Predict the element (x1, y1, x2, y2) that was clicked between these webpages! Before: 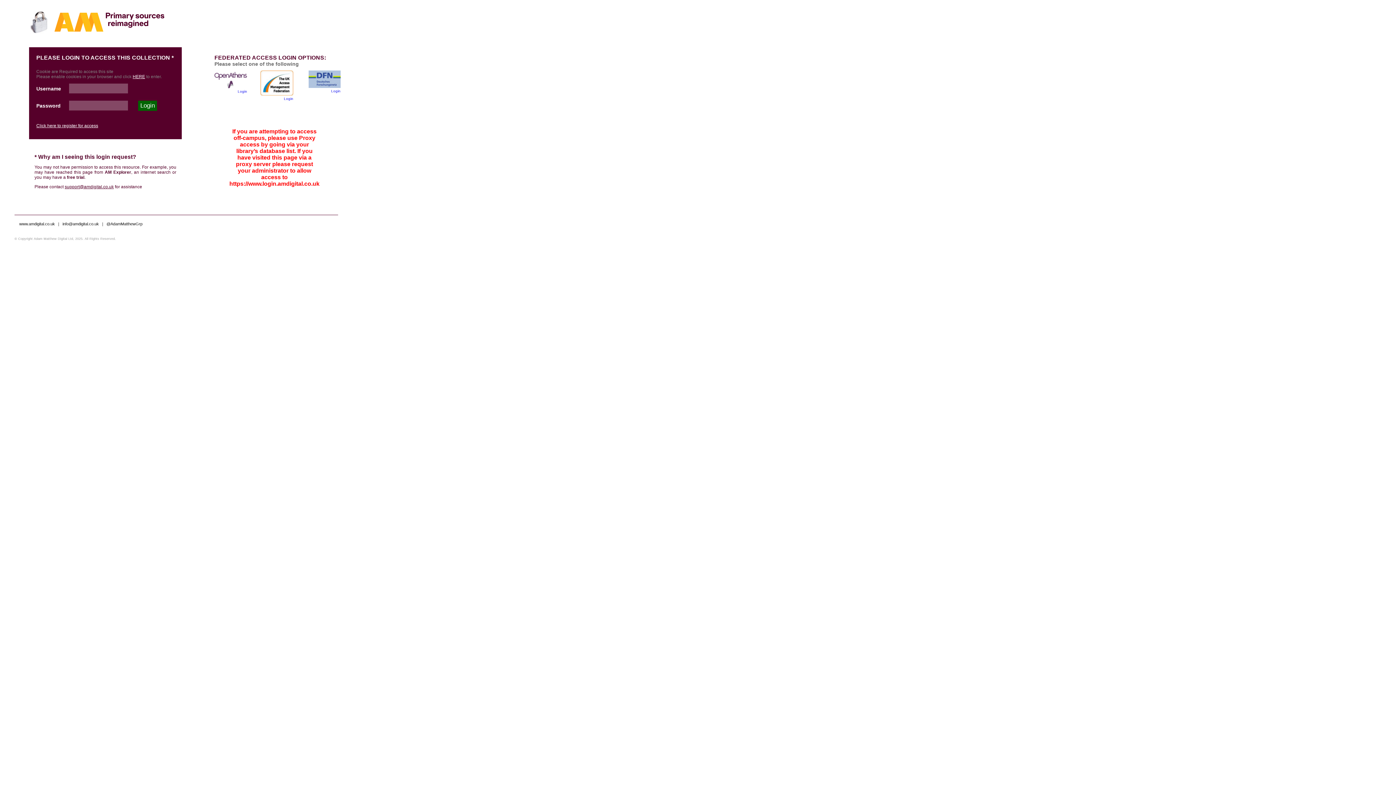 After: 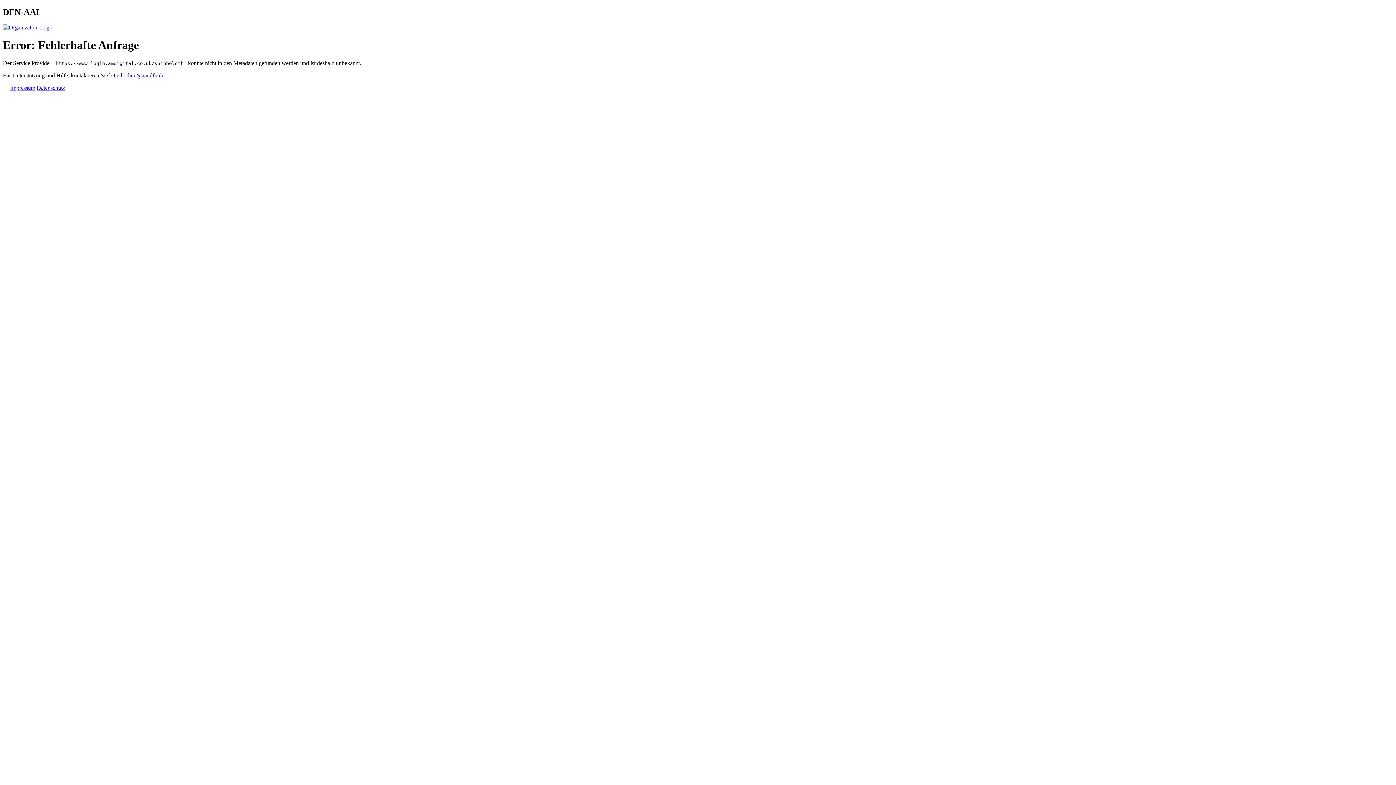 Action: bbox: (308, 84, 340, 93) label: 

Login